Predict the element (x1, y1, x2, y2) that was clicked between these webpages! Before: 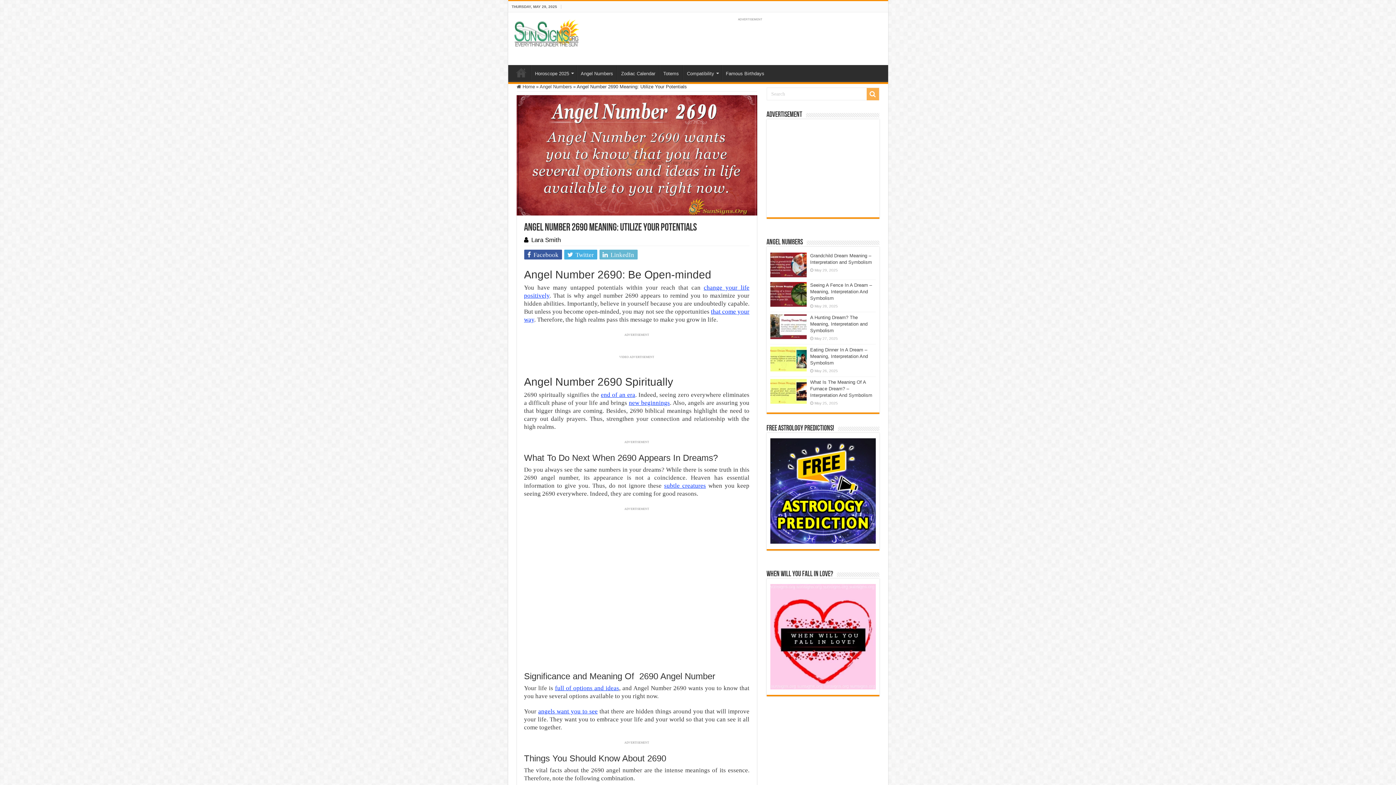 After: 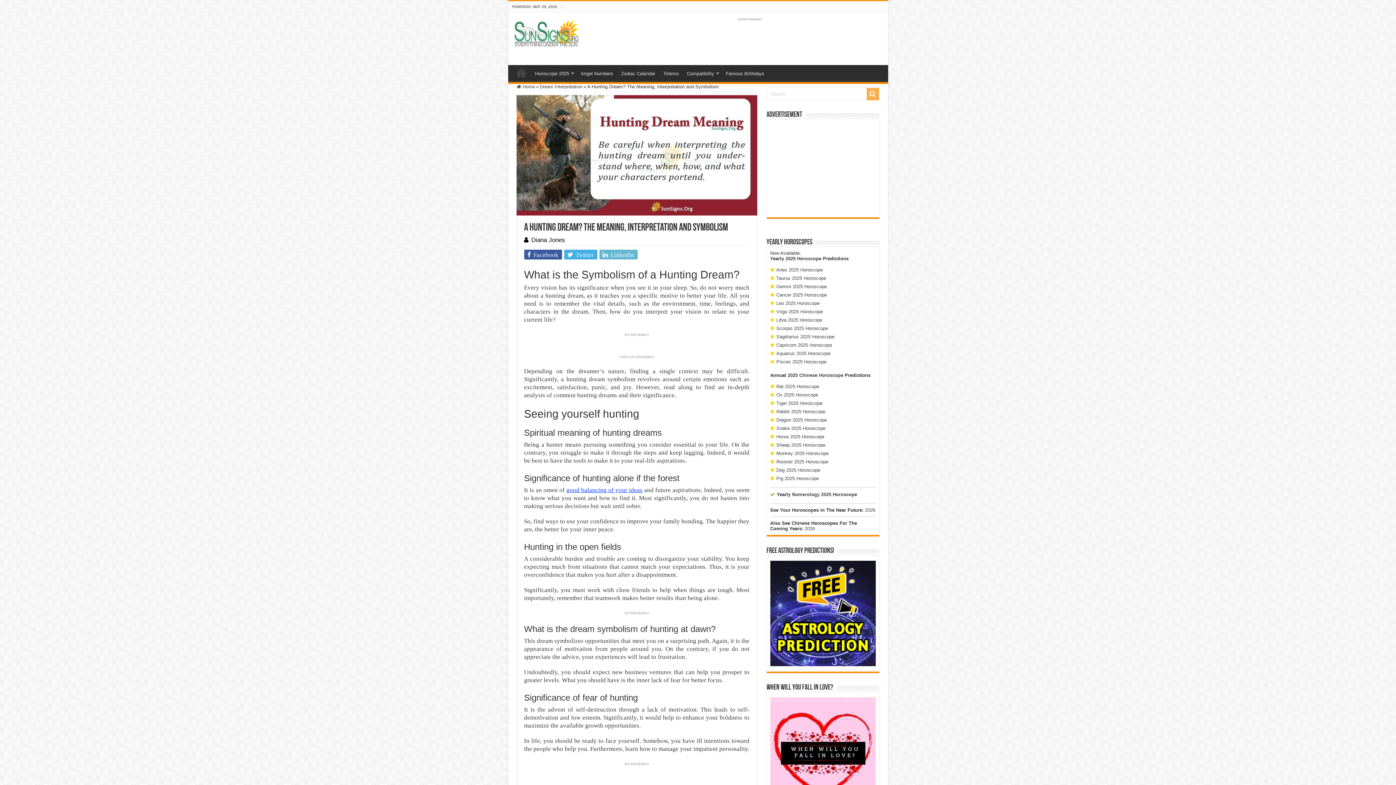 Action: bbox: (770, 314, 806, 339)